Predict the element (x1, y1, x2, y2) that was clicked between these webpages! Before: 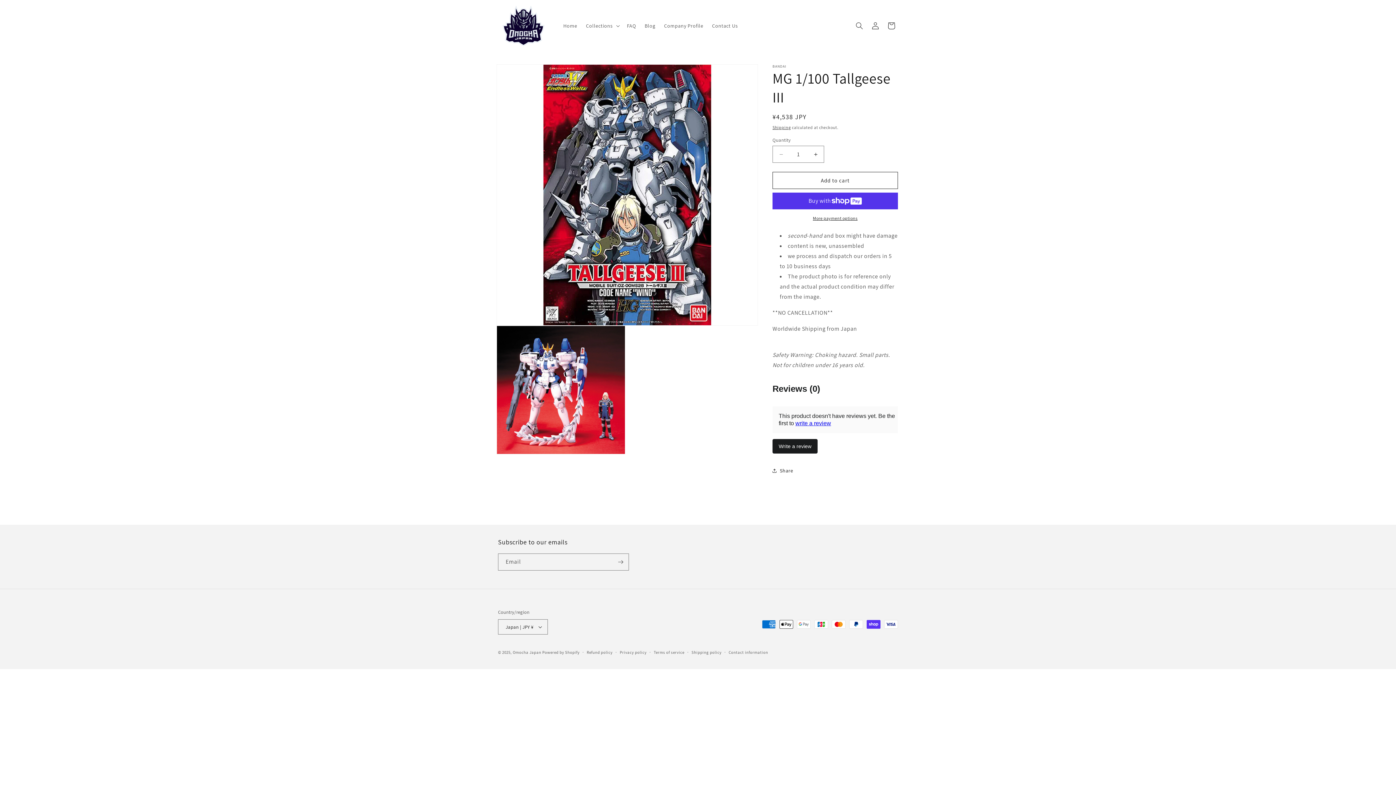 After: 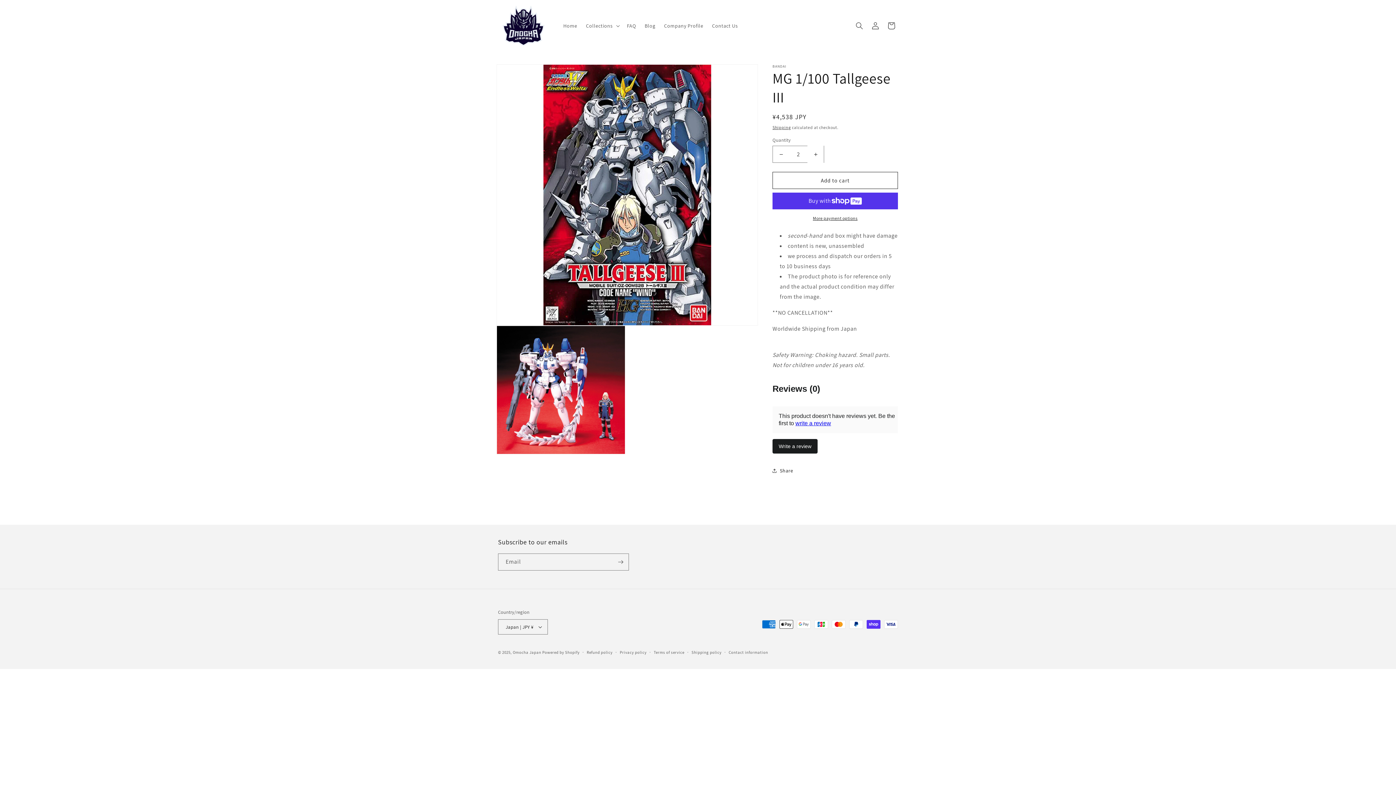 Action: label: Increase quantity for MG 1/100 Tallgeese III bbox: (807, 145, 824, 162)